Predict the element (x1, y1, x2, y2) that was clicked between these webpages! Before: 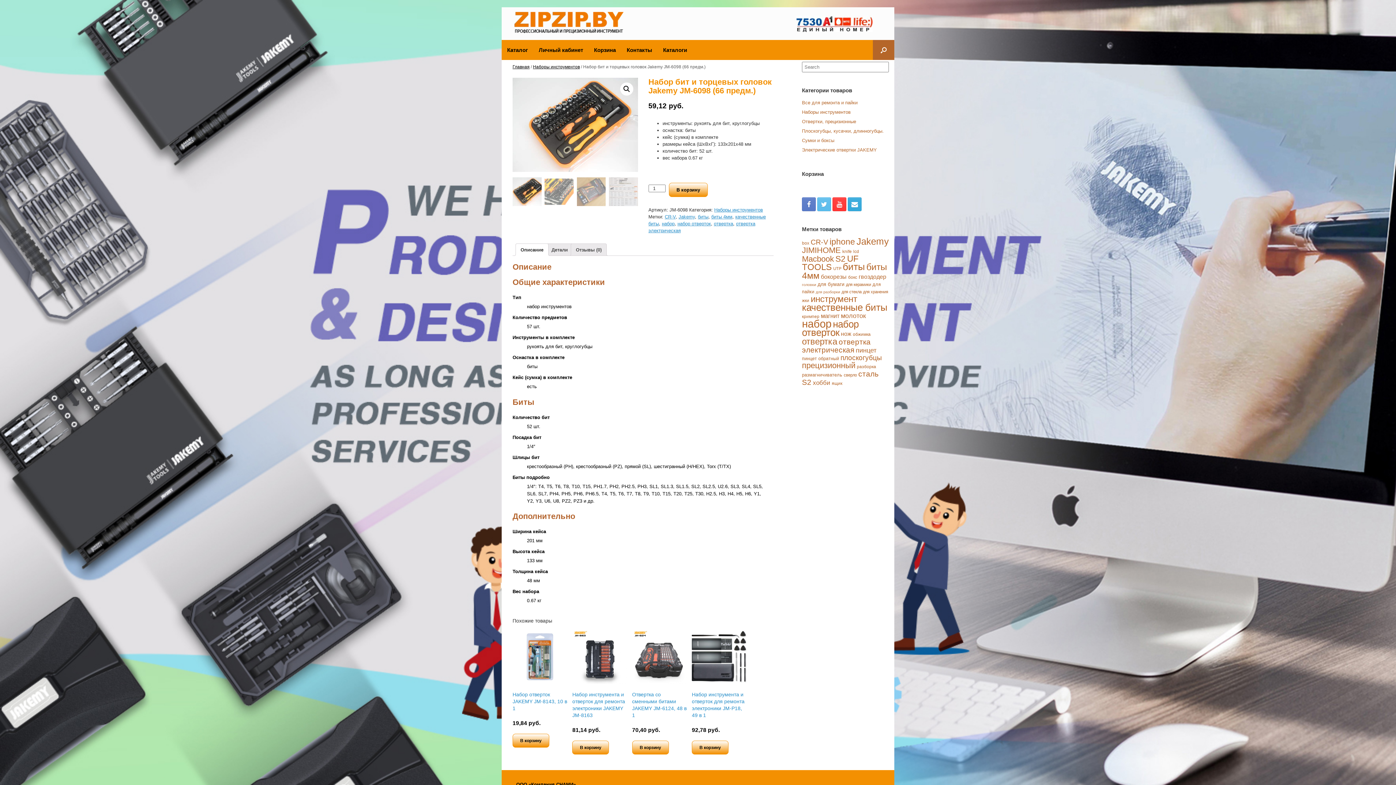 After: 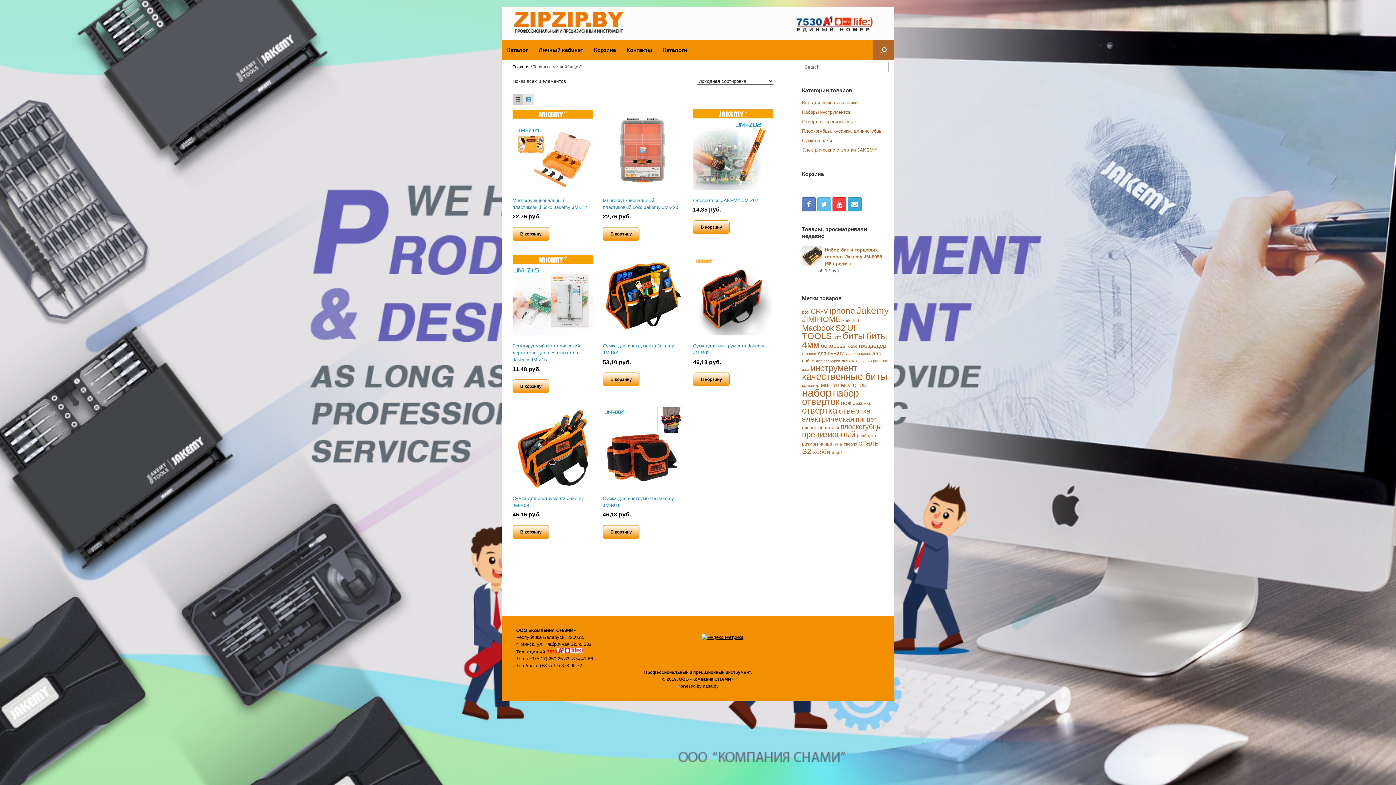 Action: bbox: (832, 381, 842, 386) label: ящик (8 товар)